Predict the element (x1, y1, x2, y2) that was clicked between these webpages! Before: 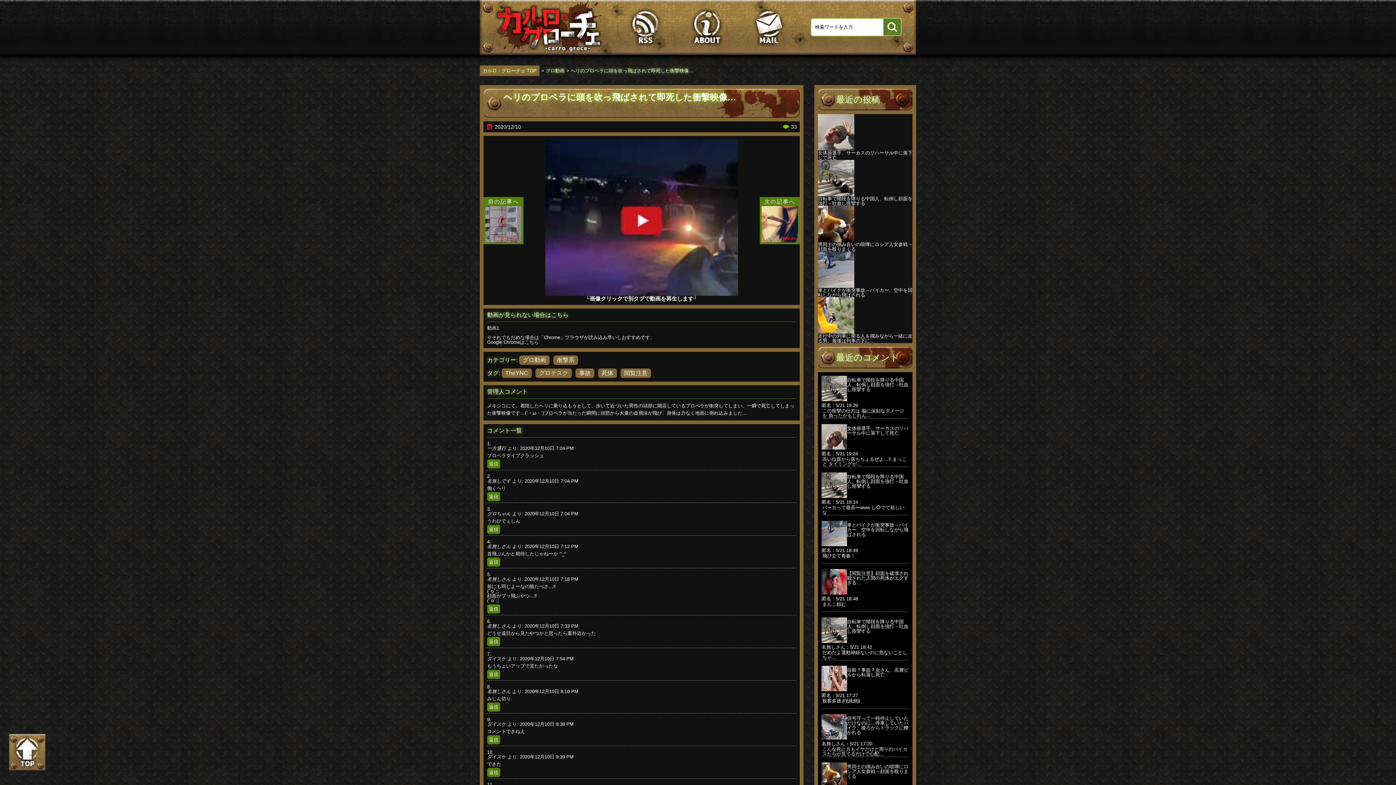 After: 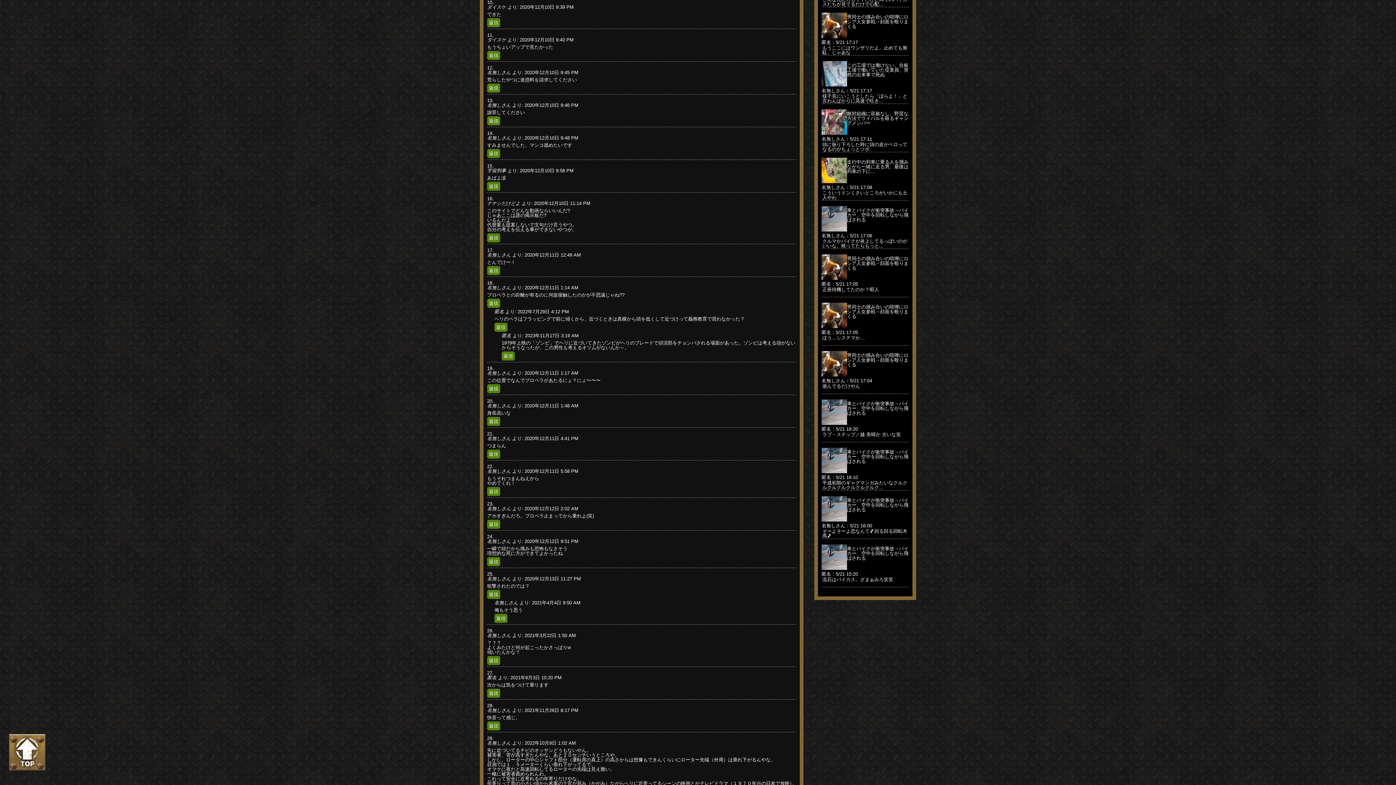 Action: label: 2020年12月10日 9:39 PM bbox: (520, 754, 573, 760)